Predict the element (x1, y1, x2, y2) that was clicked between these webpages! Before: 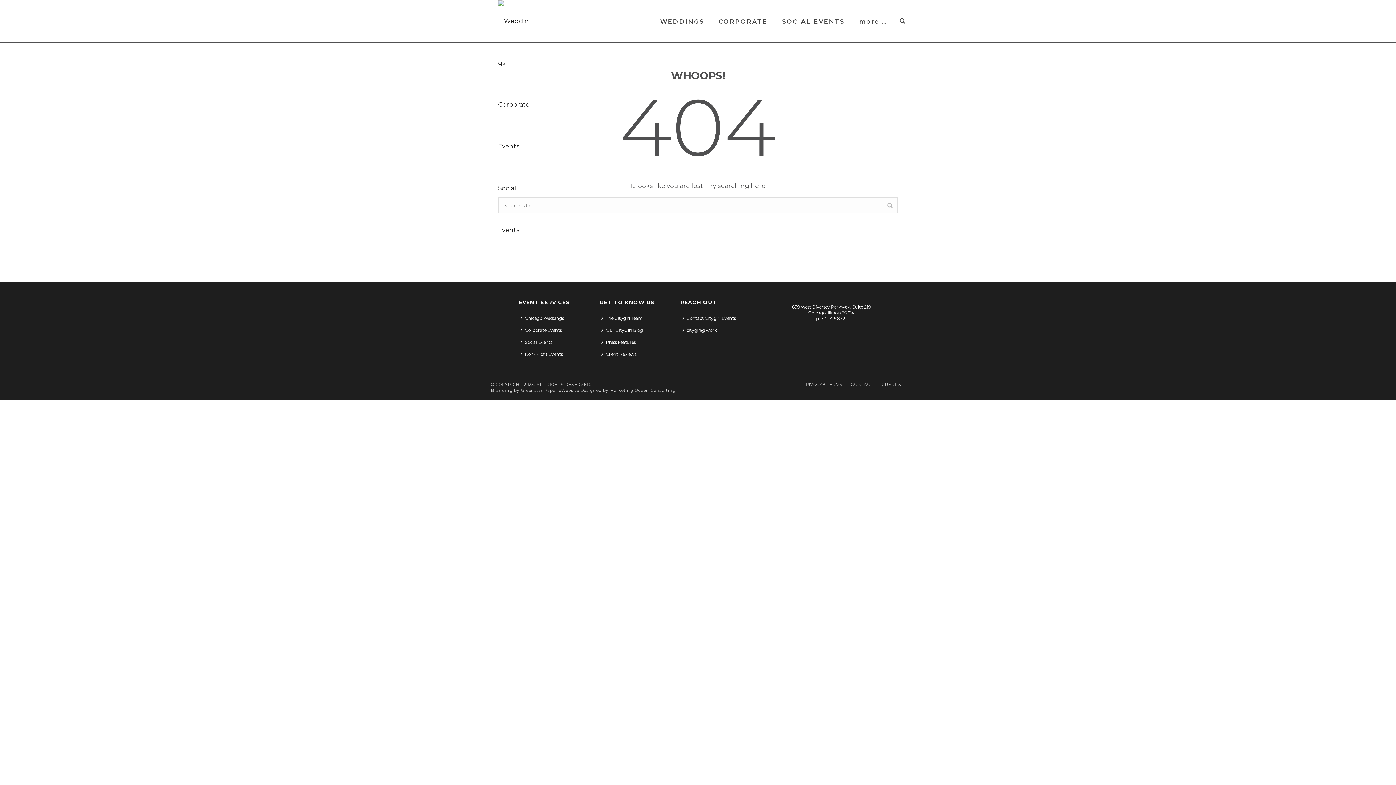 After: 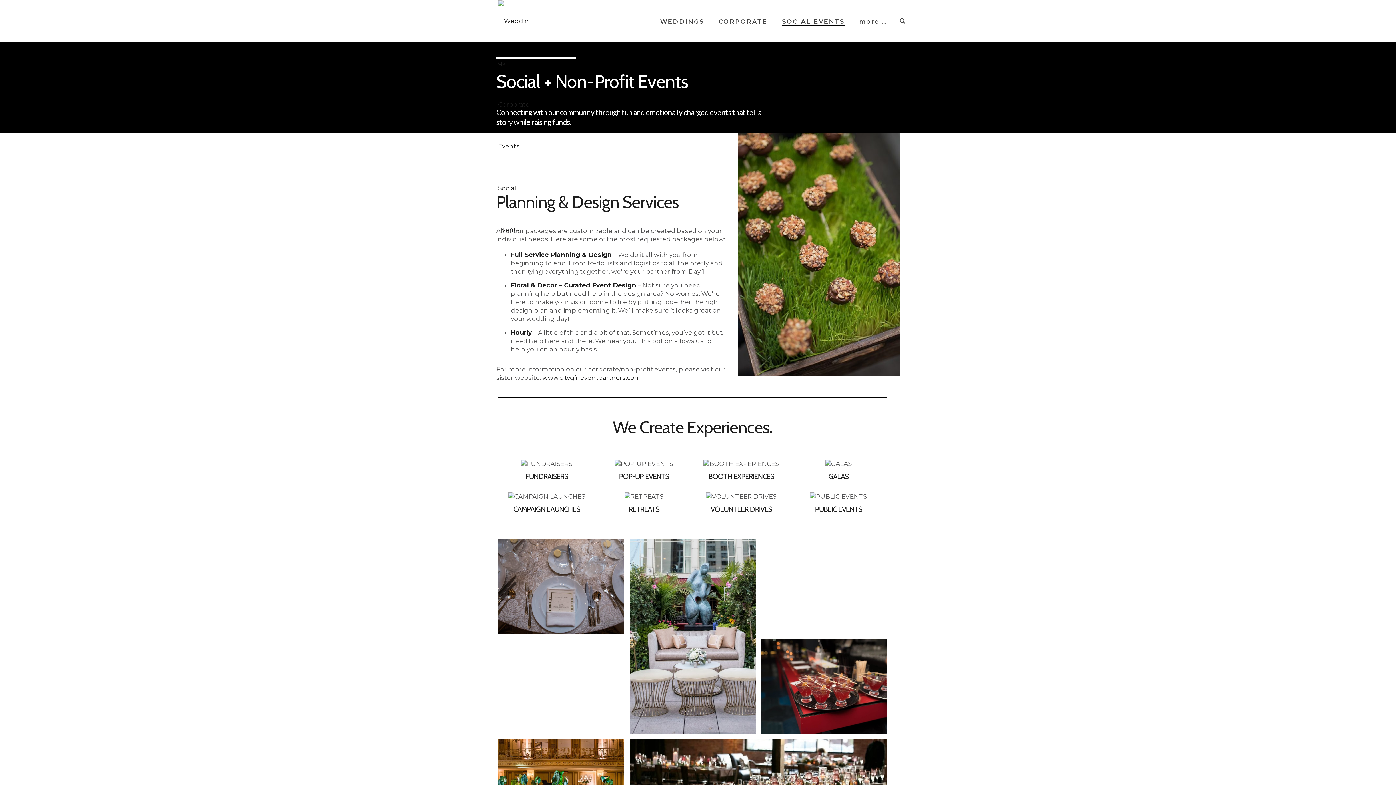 Action: bbox: (518, 348, 568, 360) label: Non-Profit Events